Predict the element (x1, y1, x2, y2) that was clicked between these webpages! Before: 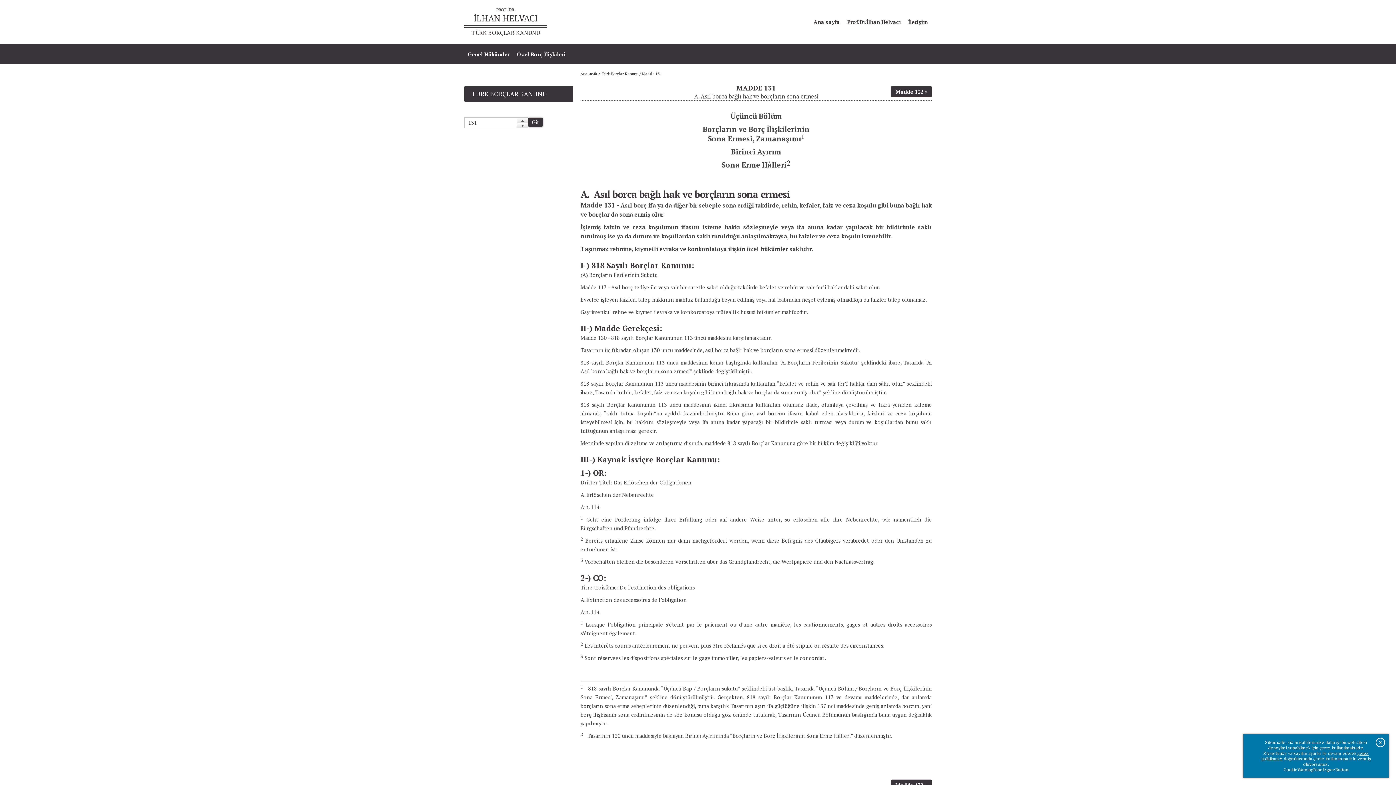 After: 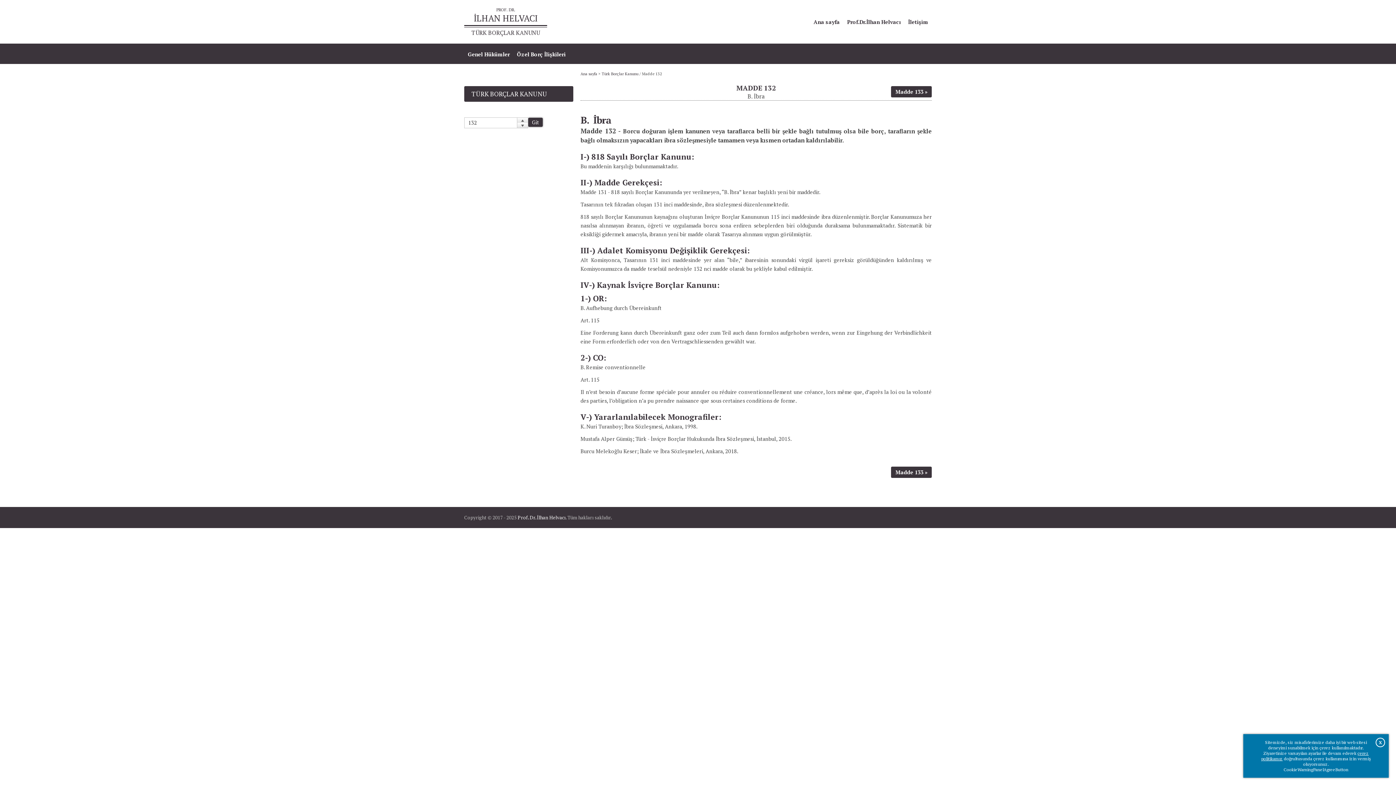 Action: label: Madde 132 bbox: (891, 86, 932, 97)